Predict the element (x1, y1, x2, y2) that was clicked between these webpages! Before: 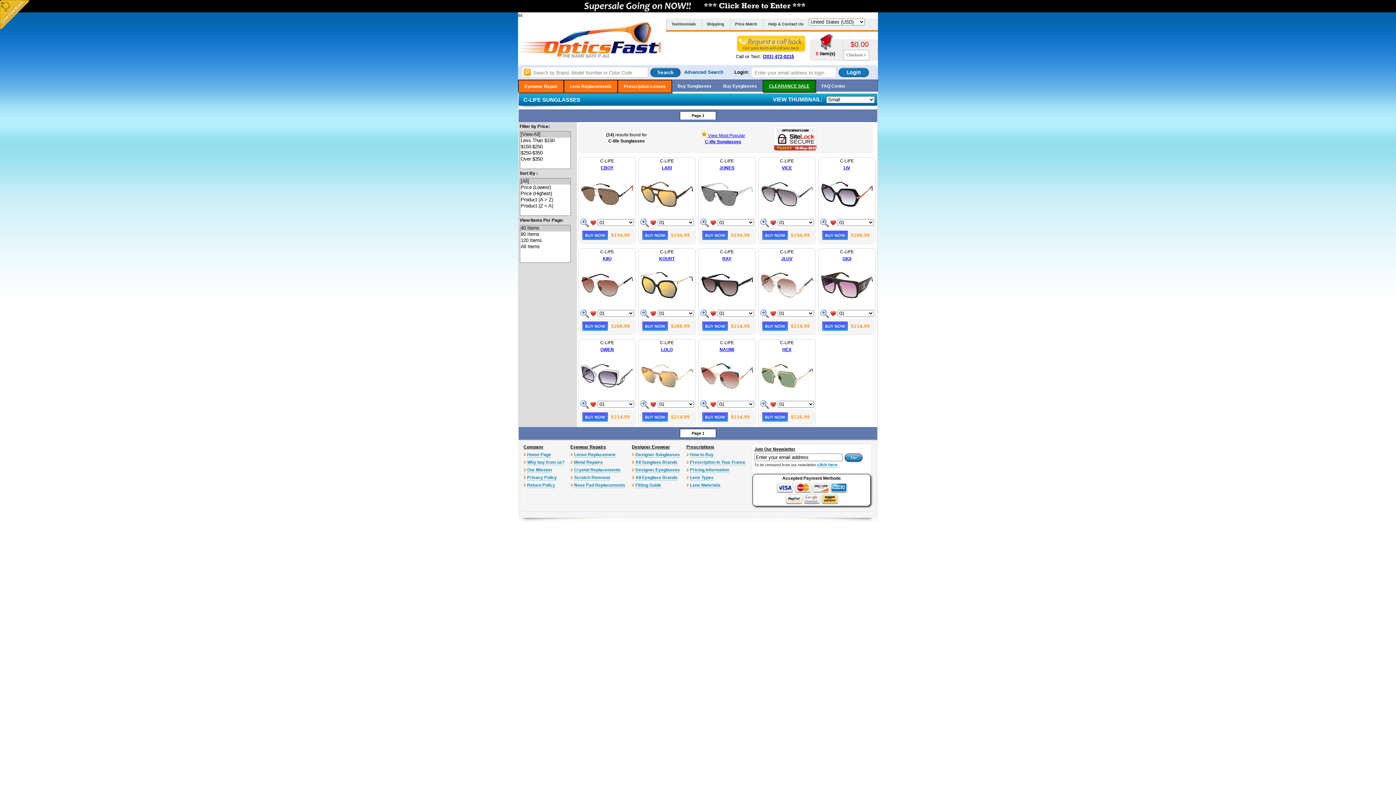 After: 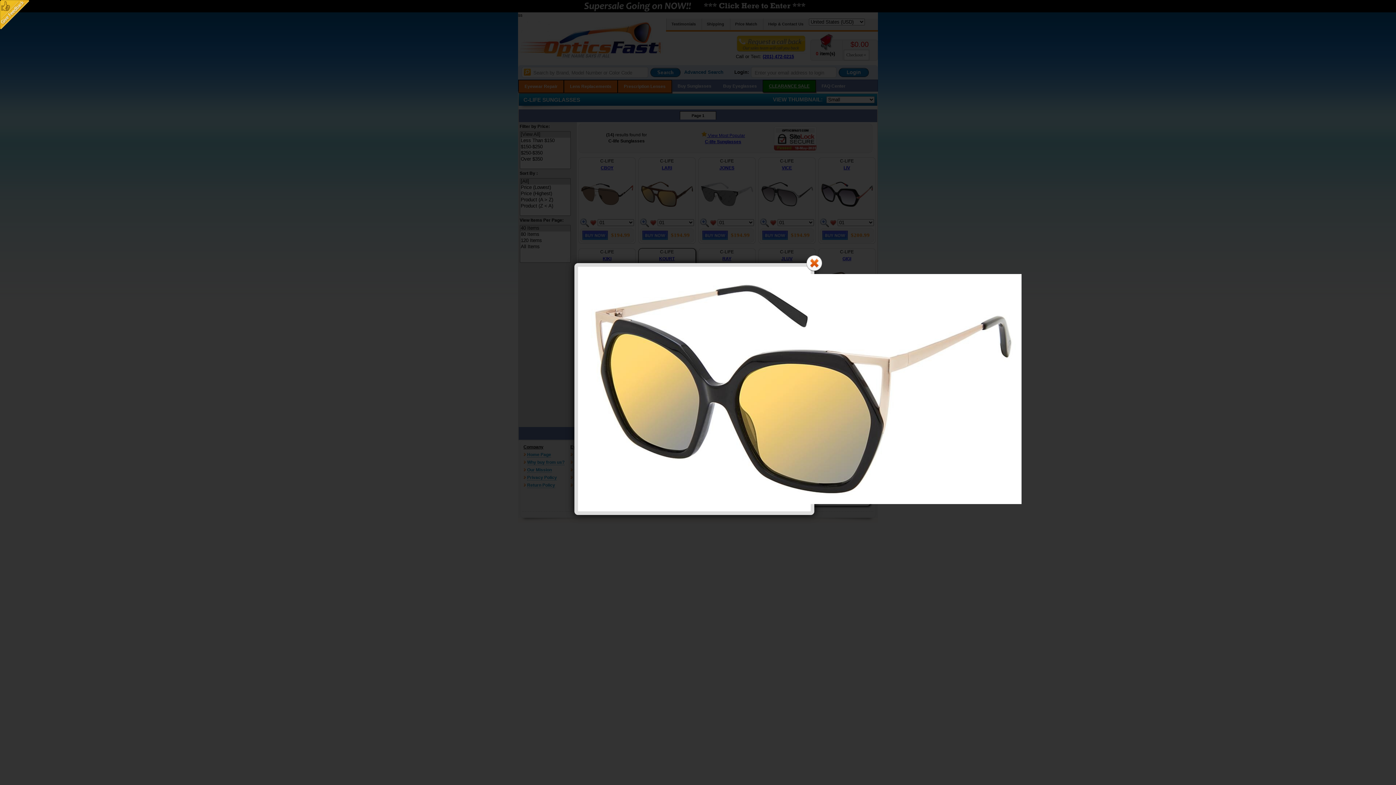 Action: bbox: (640, 314, 648, 319)